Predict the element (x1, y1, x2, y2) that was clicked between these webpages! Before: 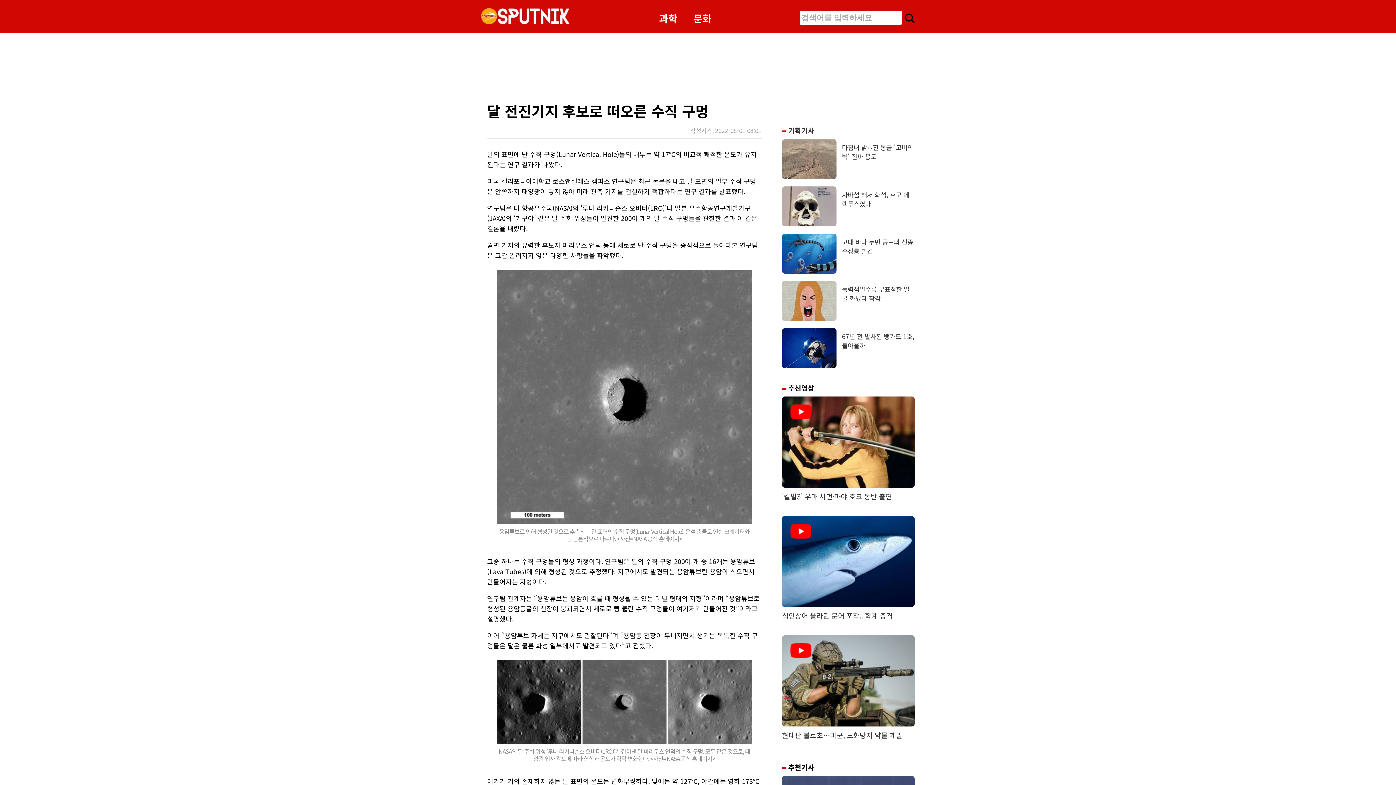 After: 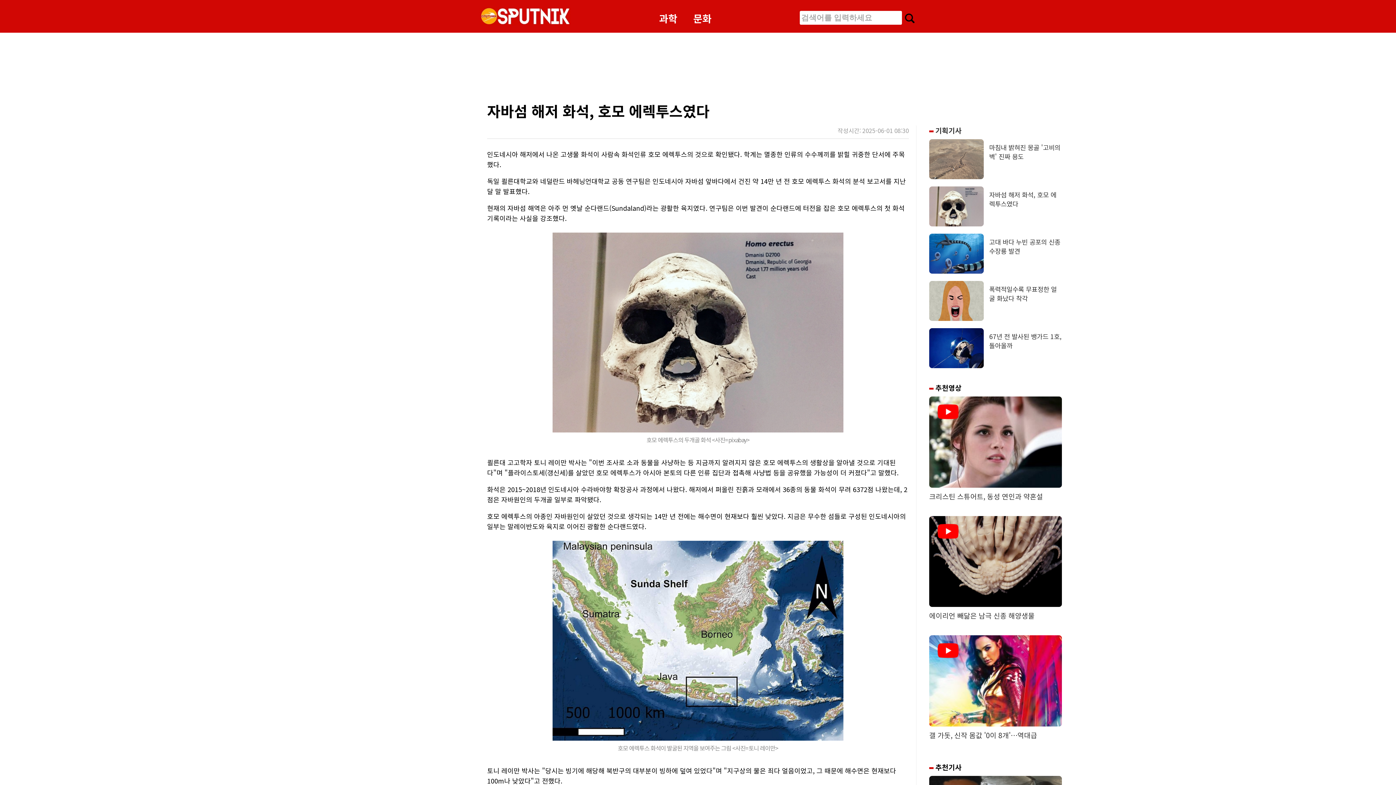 Action: bbox: (782, 221, 836, 230)